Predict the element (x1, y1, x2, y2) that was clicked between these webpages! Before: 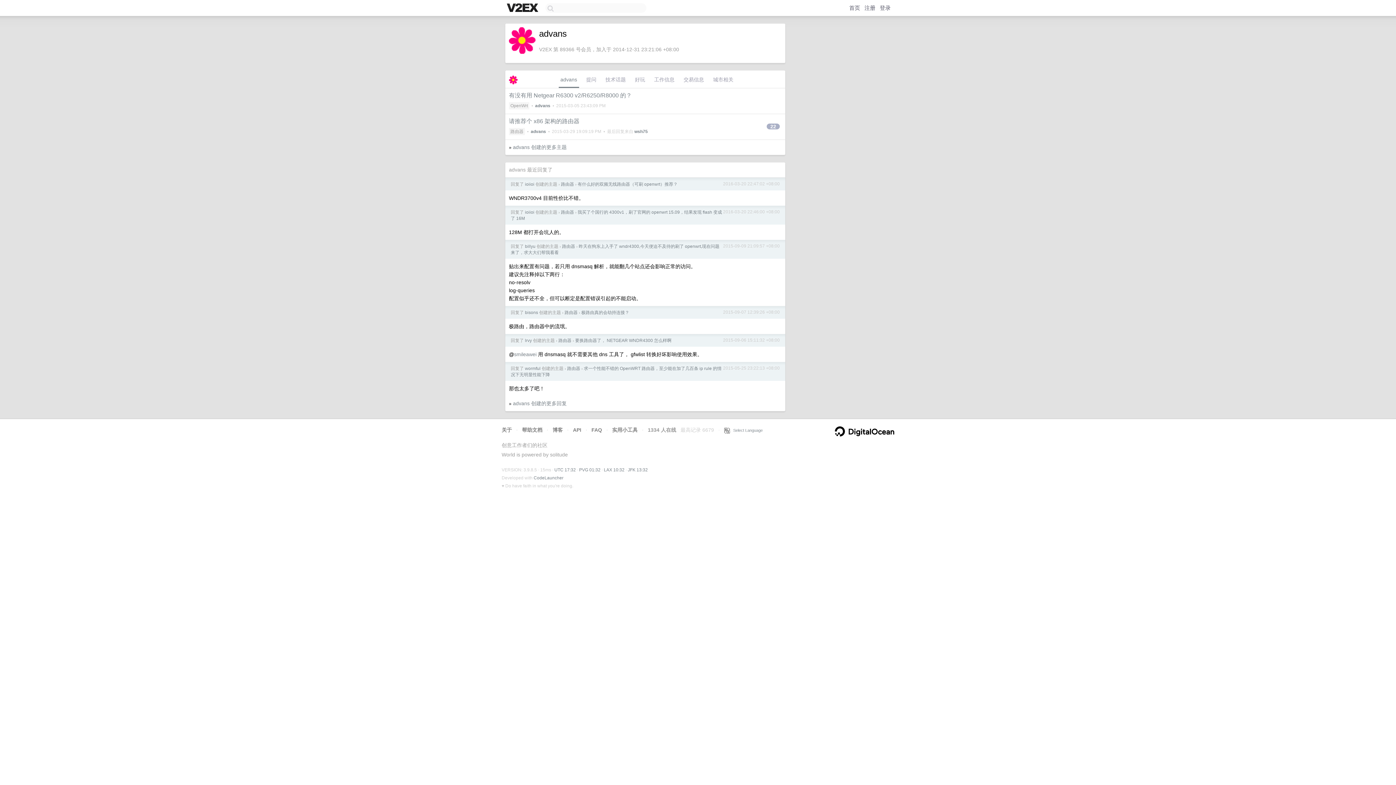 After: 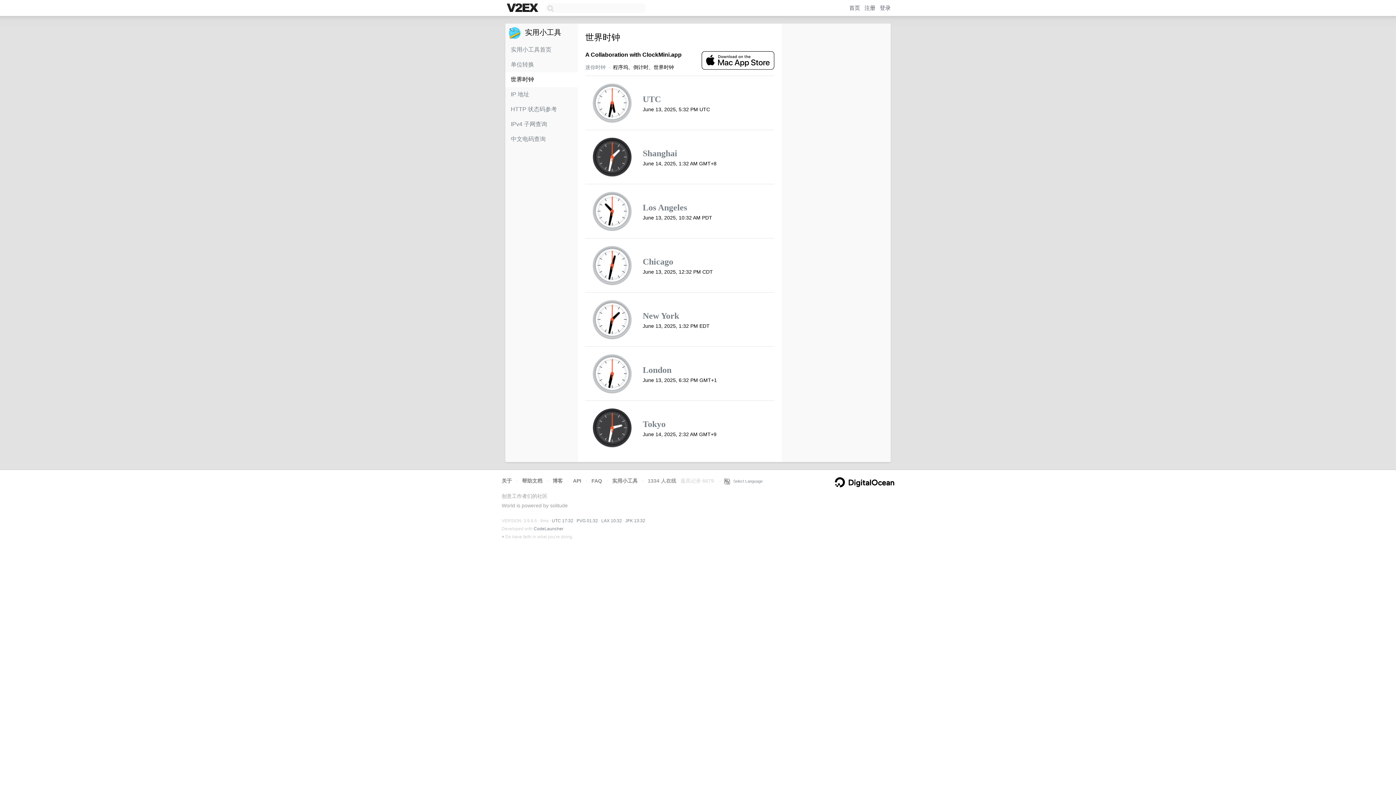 Action: label: PVG 01:32 bbox: (579, 467, 600, 472)